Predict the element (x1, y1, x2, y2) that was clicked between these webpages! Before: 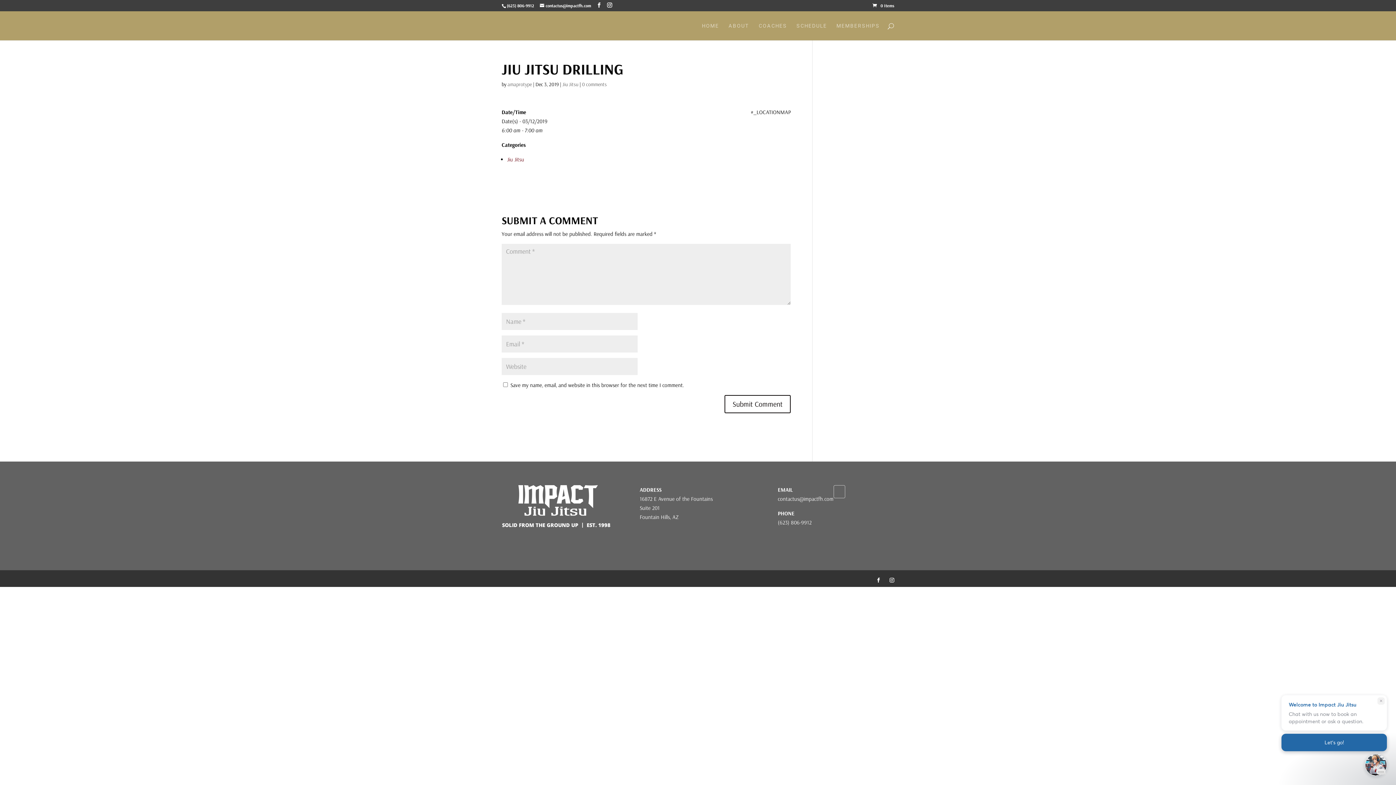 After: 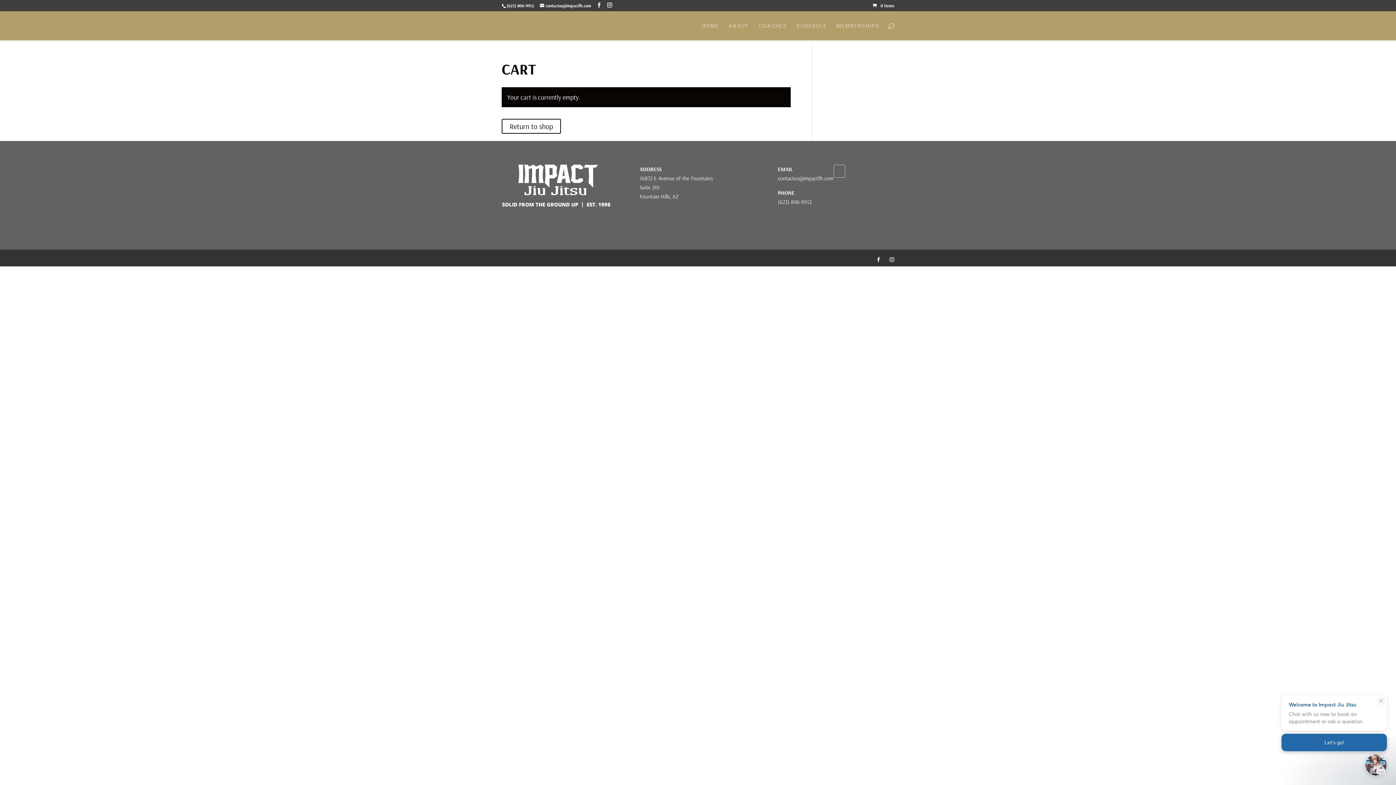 Action: label: 0 Items bbox: (872, 2, 894, 8)